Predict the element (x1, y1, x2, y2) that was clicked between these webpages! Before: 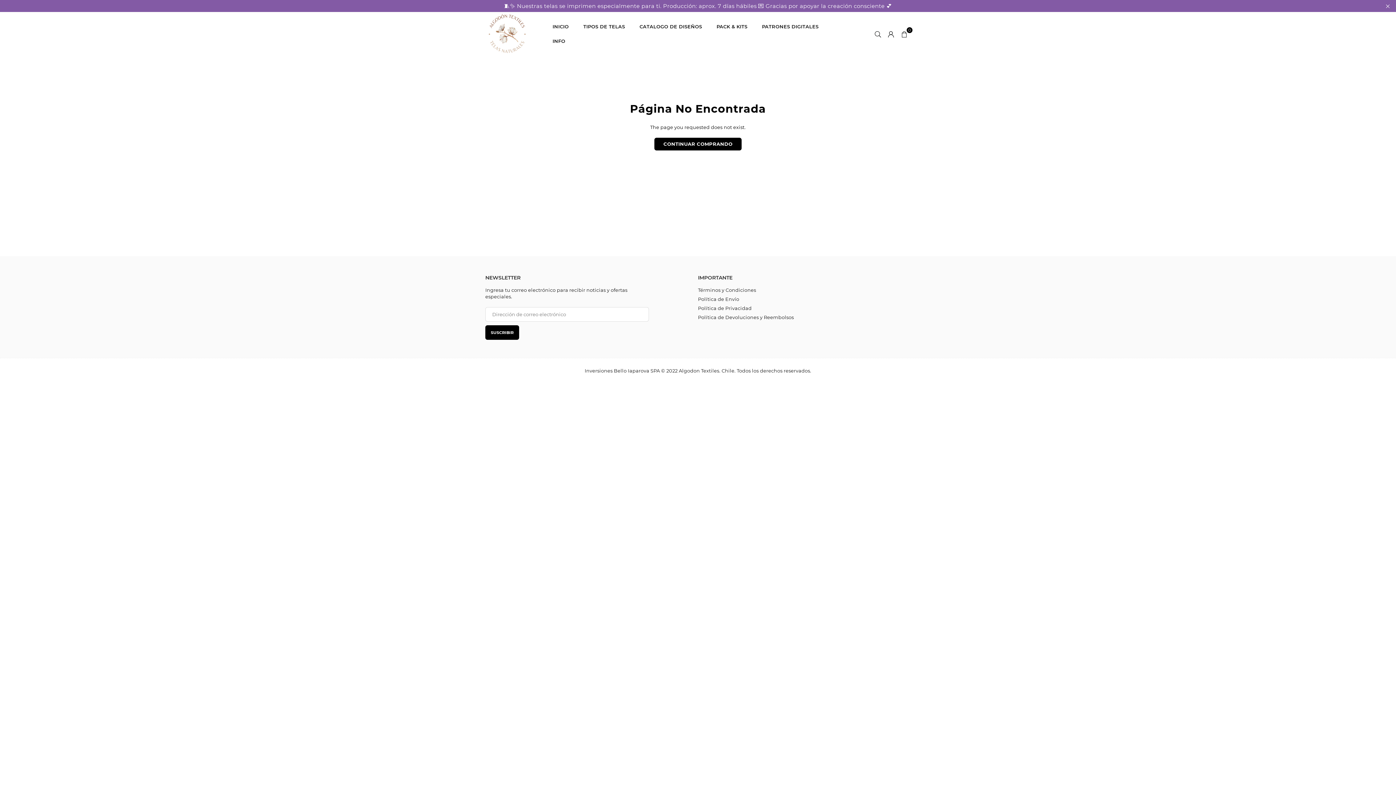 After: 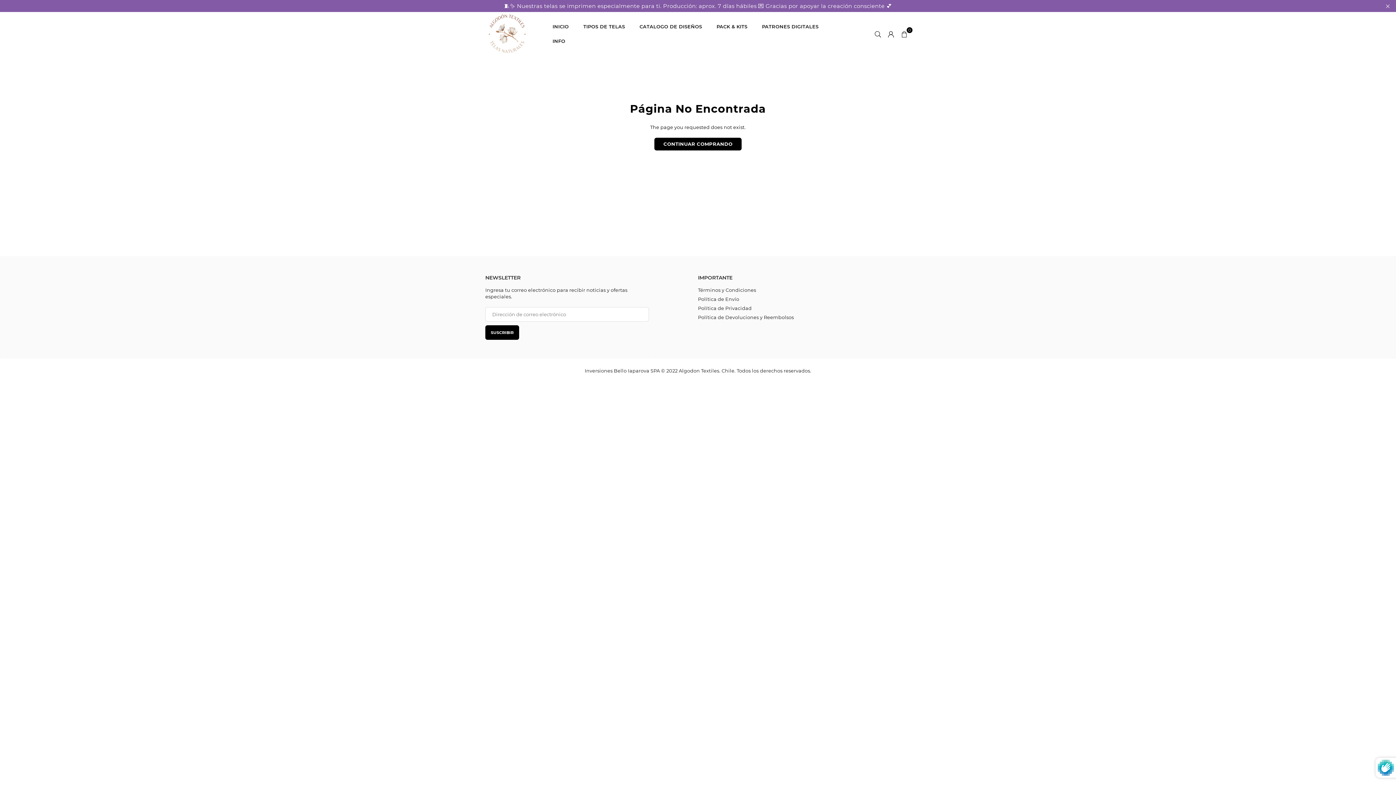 Action: label: SUSCRIBIR bbox: (485, 325, 519, 340)